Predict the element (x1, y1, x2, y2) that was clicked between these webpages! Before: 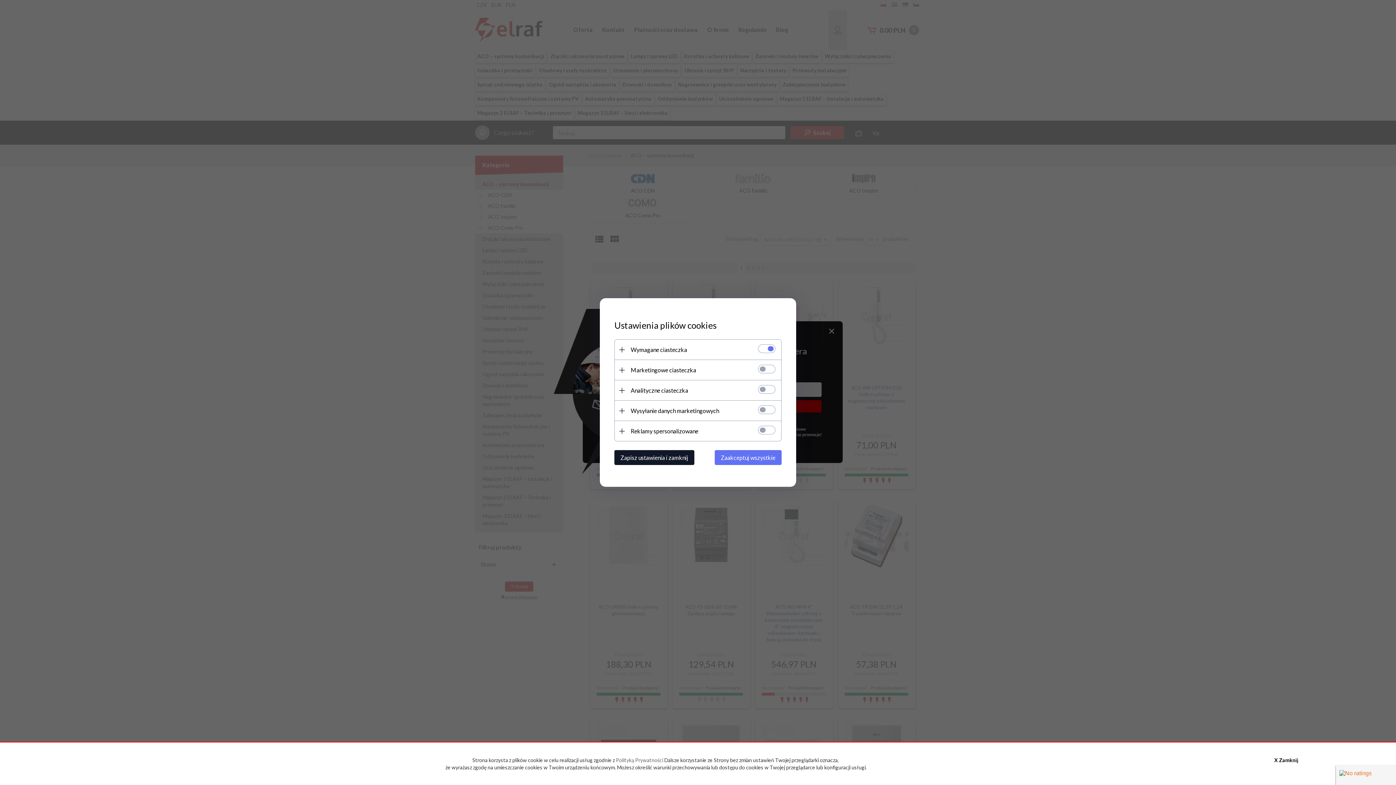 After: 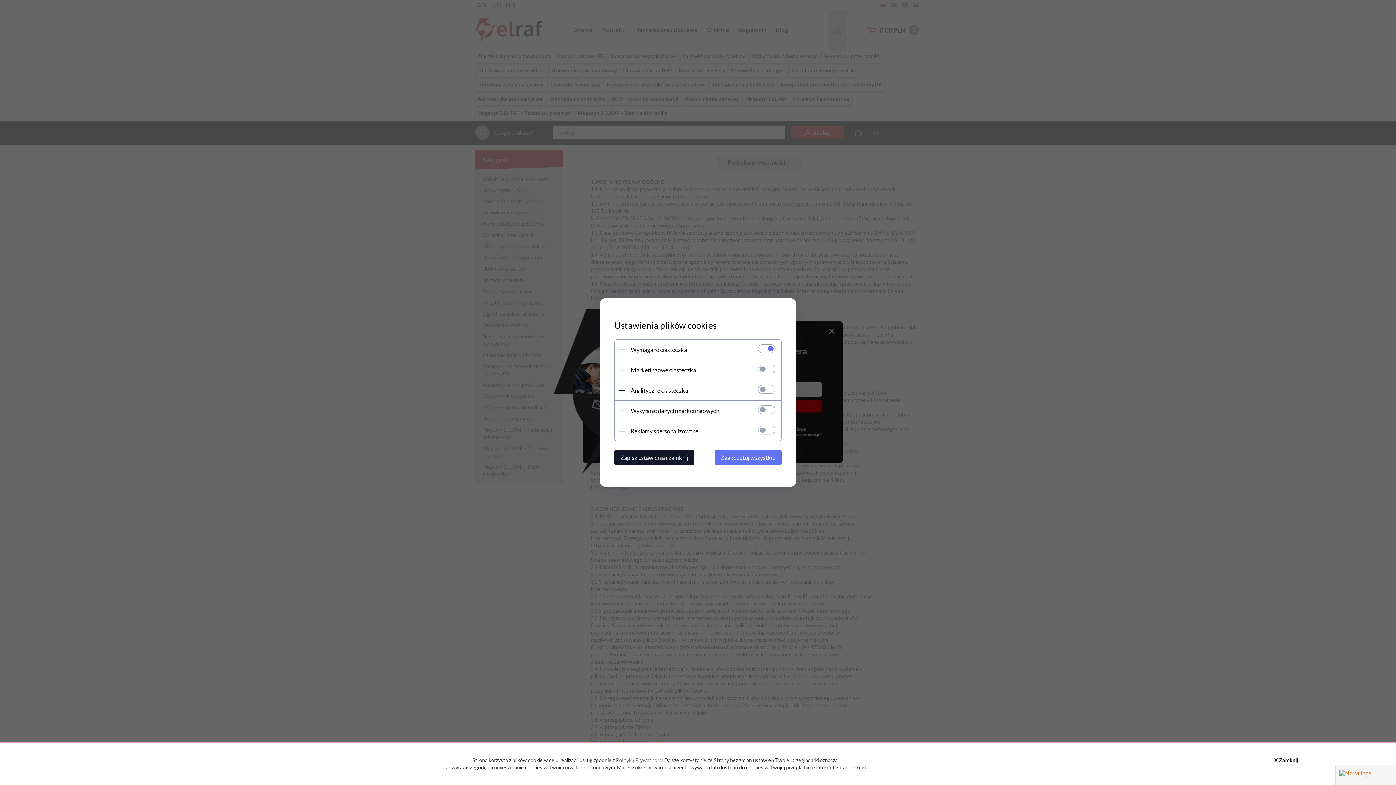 Action: label: Polityką Prywatności  bbox: (616, 757, 664, 763)